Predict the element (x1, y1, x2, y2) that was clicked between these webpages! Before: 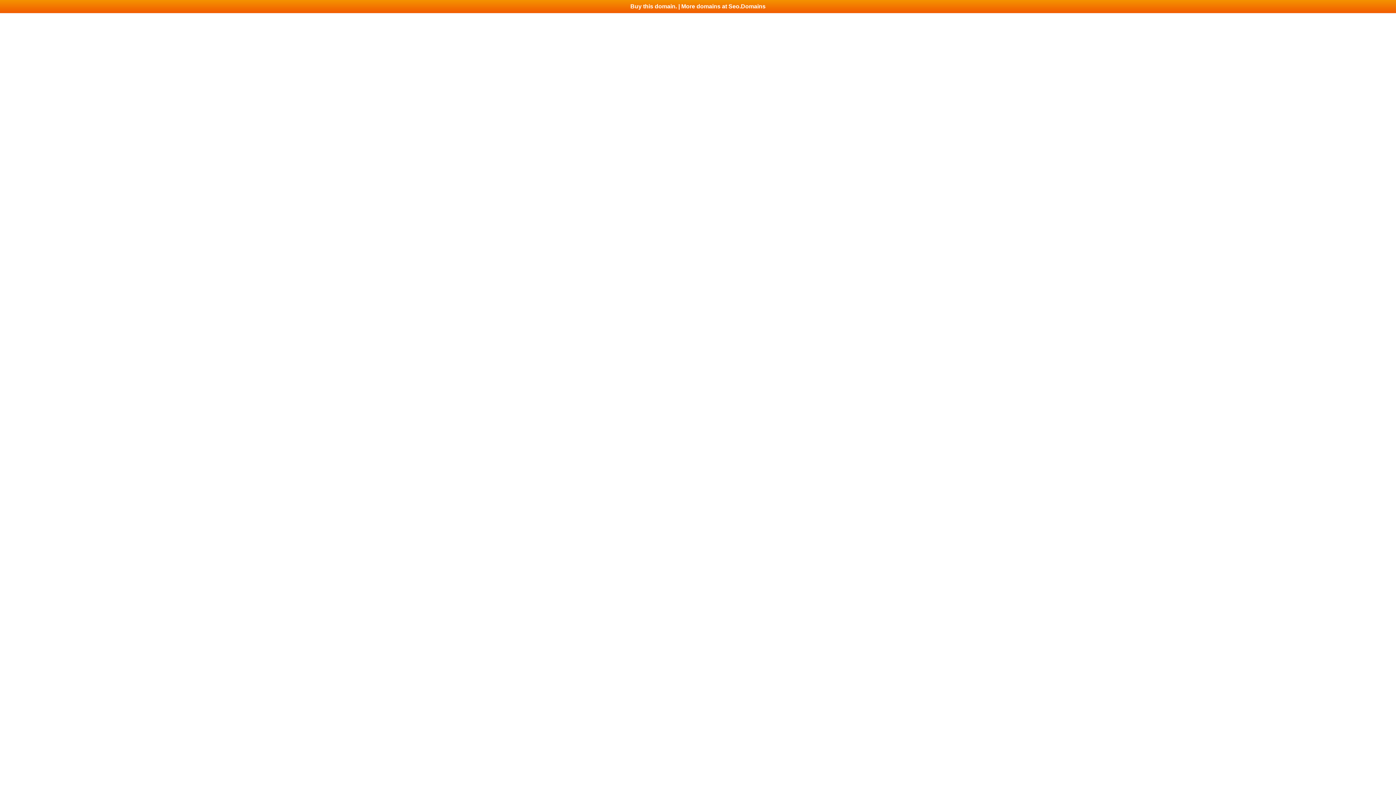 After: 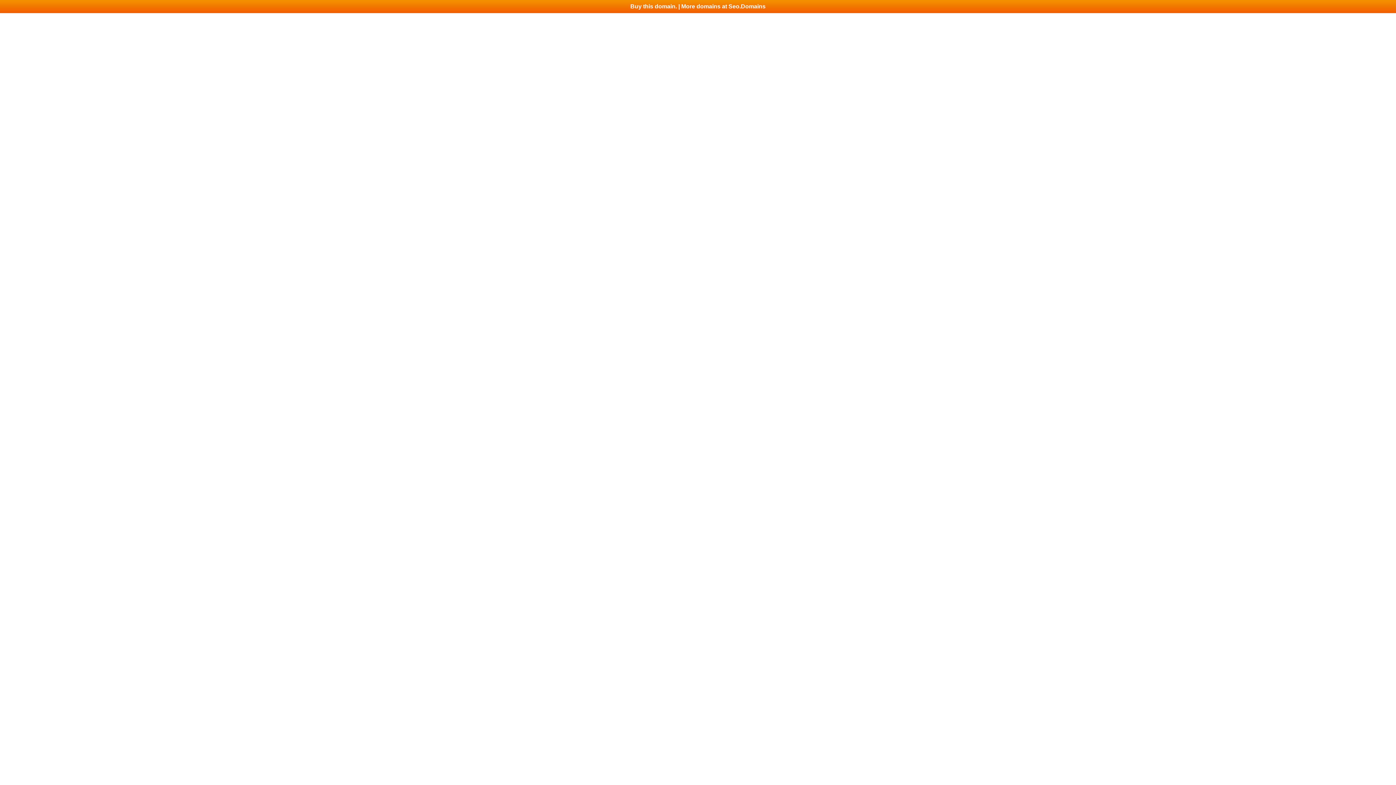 Action: label: Buy this domain. | More domains at Seo.Domains bbox: (0, 0, 1396, 13)